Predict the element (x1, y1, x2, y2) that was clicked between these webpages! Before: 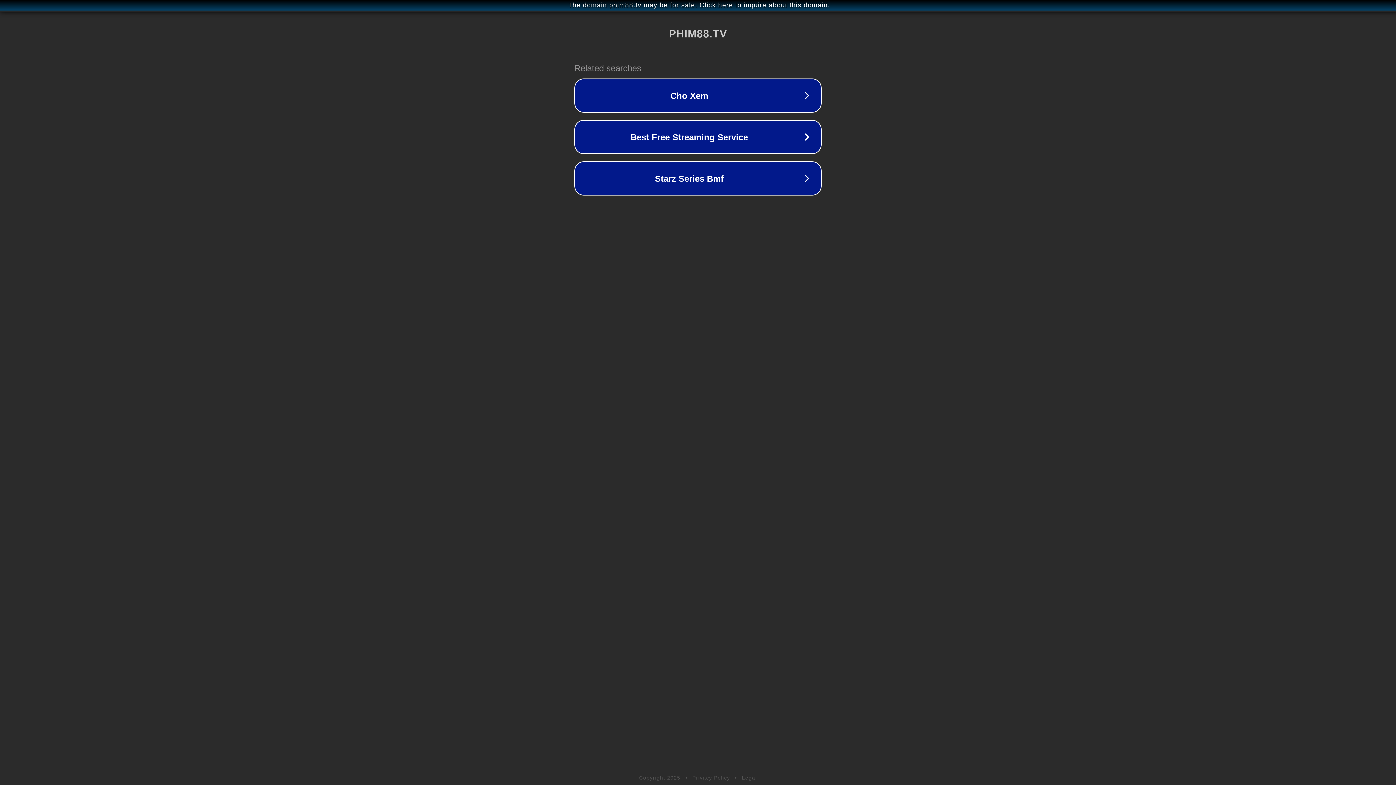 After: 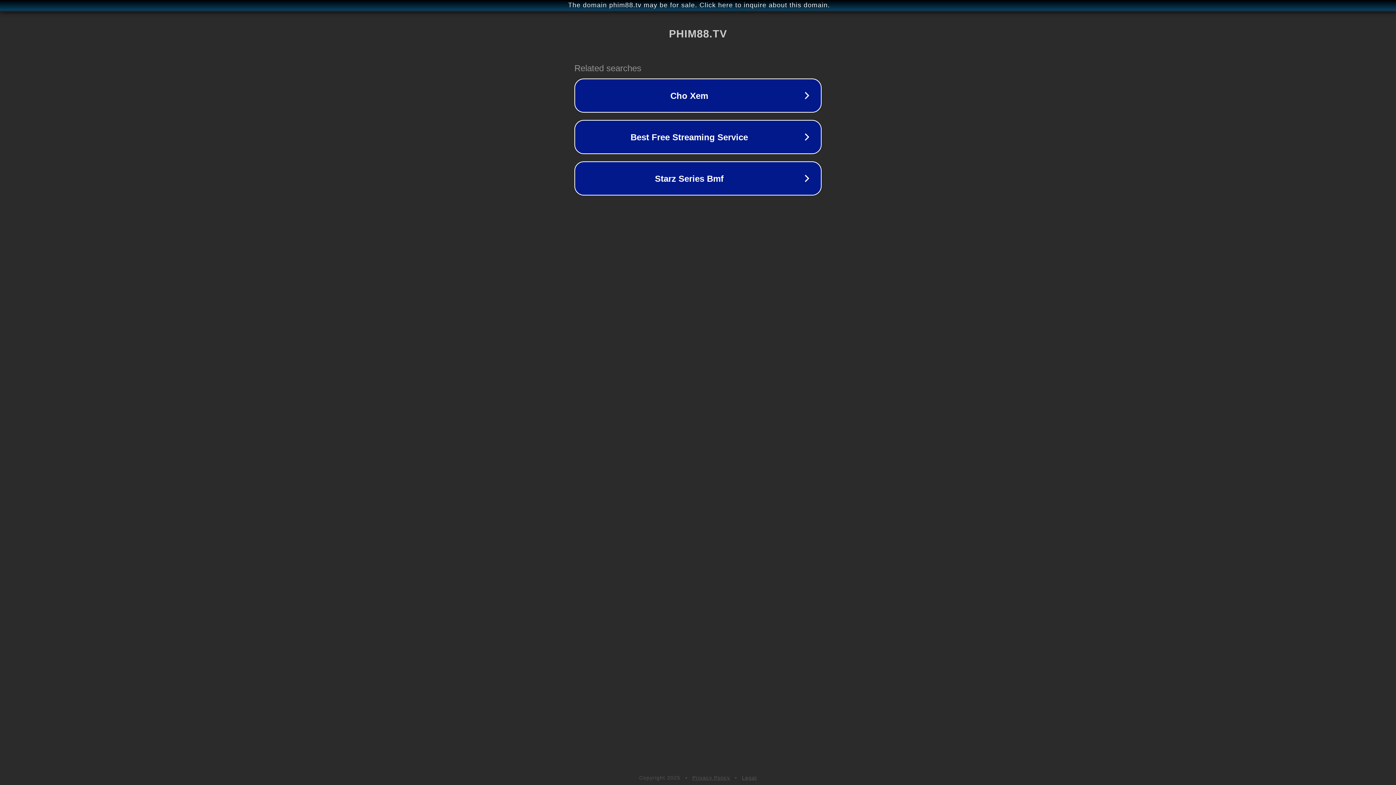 Action: label: Privacy Policy bbox: (692, 775, 730, 781)